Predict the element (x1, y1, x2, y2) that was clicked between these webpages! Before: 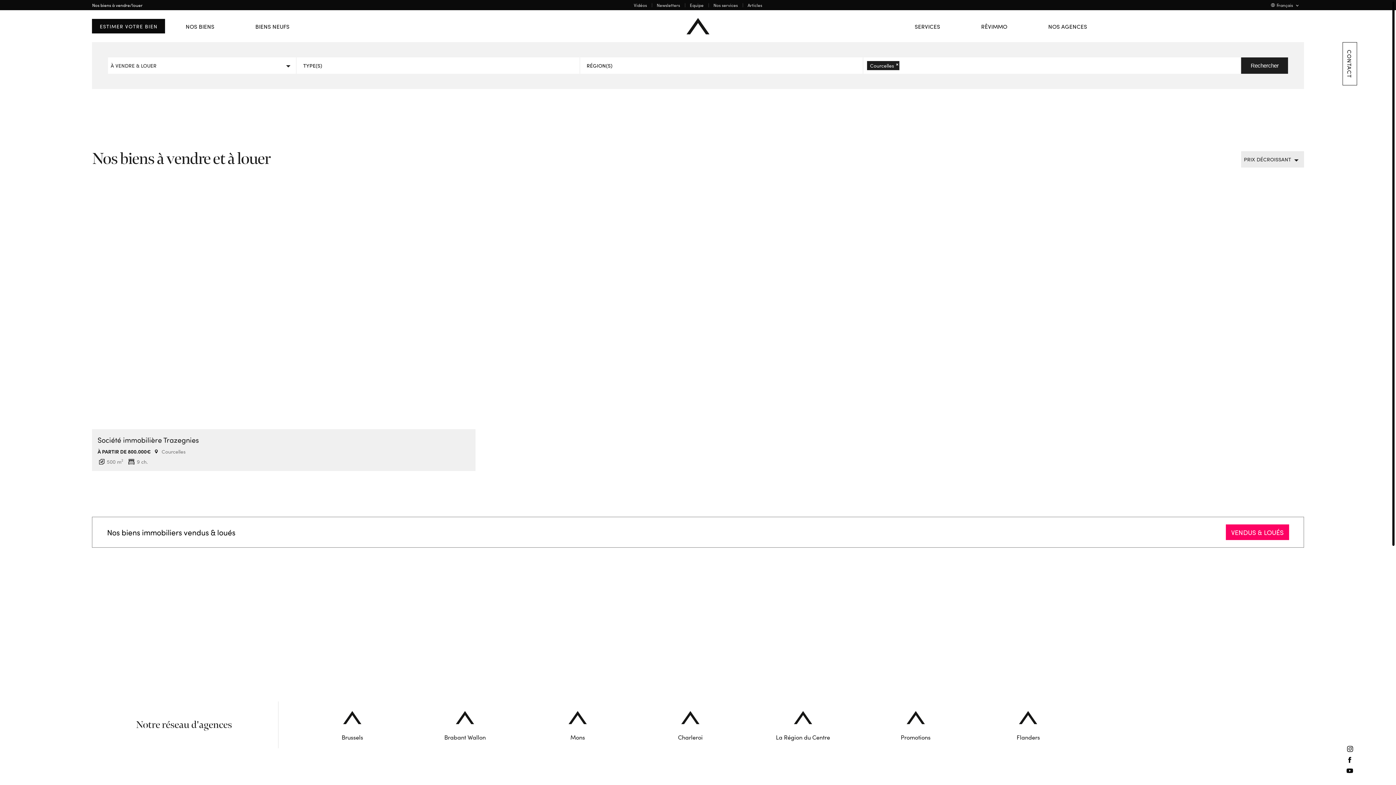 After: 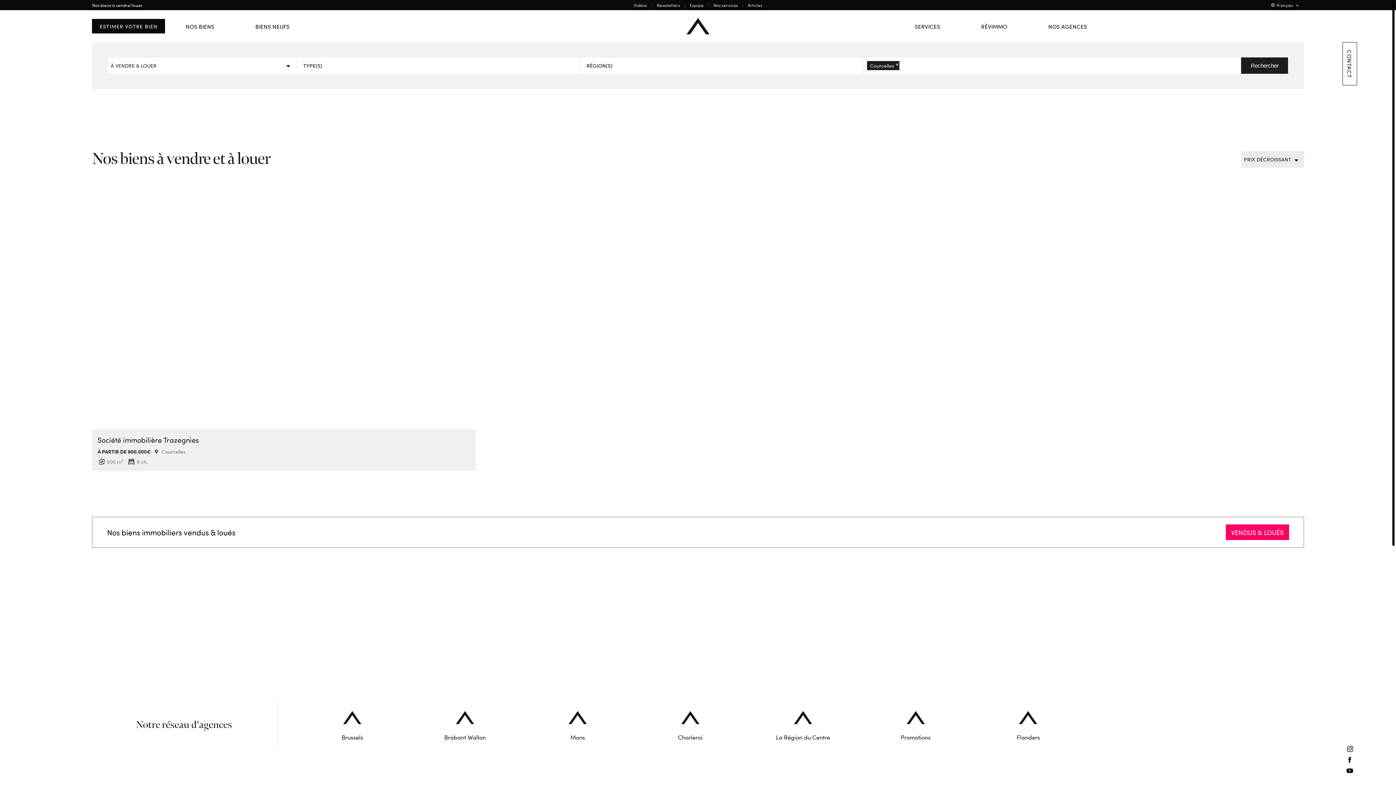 Action: bbox: (1347, 757, 1353, 765)